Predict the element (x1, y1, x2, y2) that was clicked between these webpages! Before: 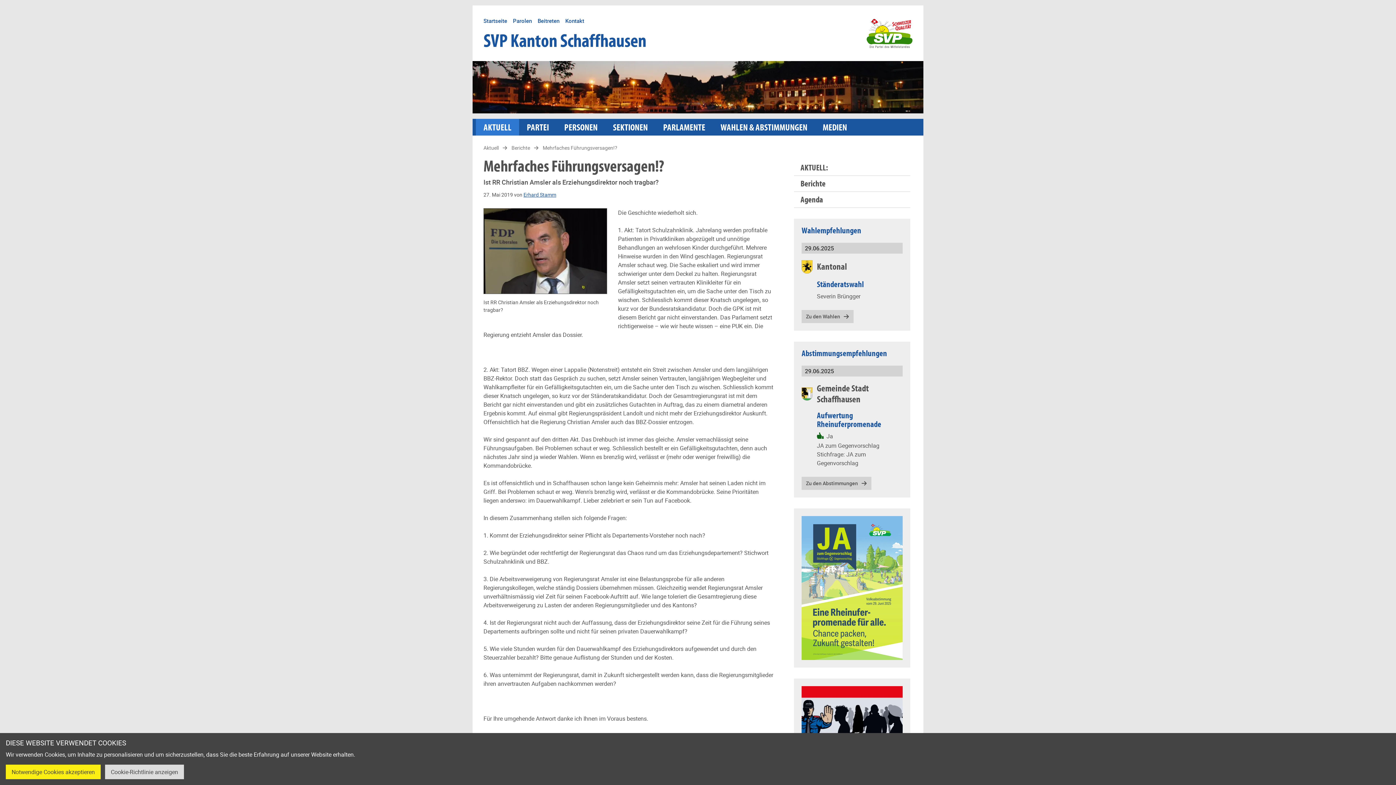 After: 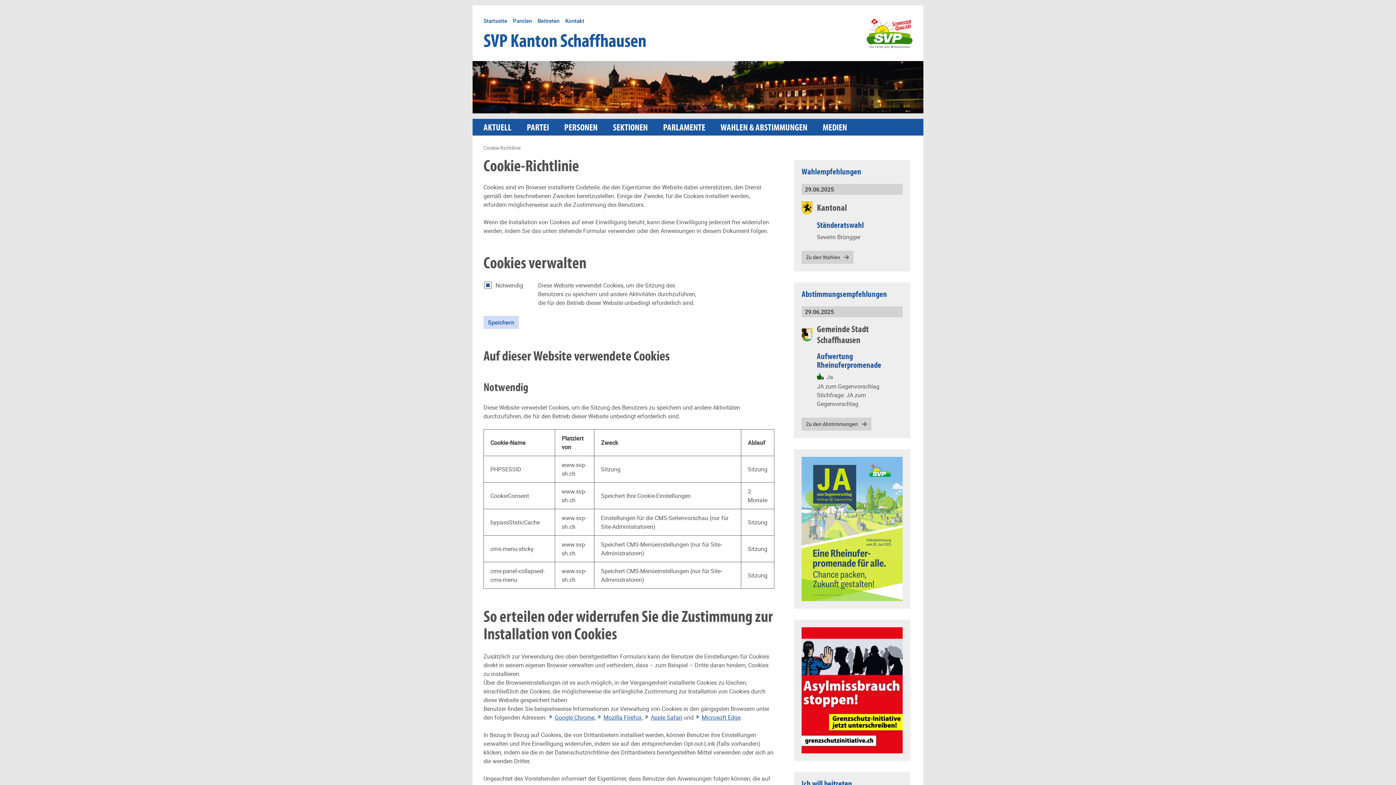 Action: label: Cookie-Richtlinie anzeigen bbox: (105, 765, 184, 779)